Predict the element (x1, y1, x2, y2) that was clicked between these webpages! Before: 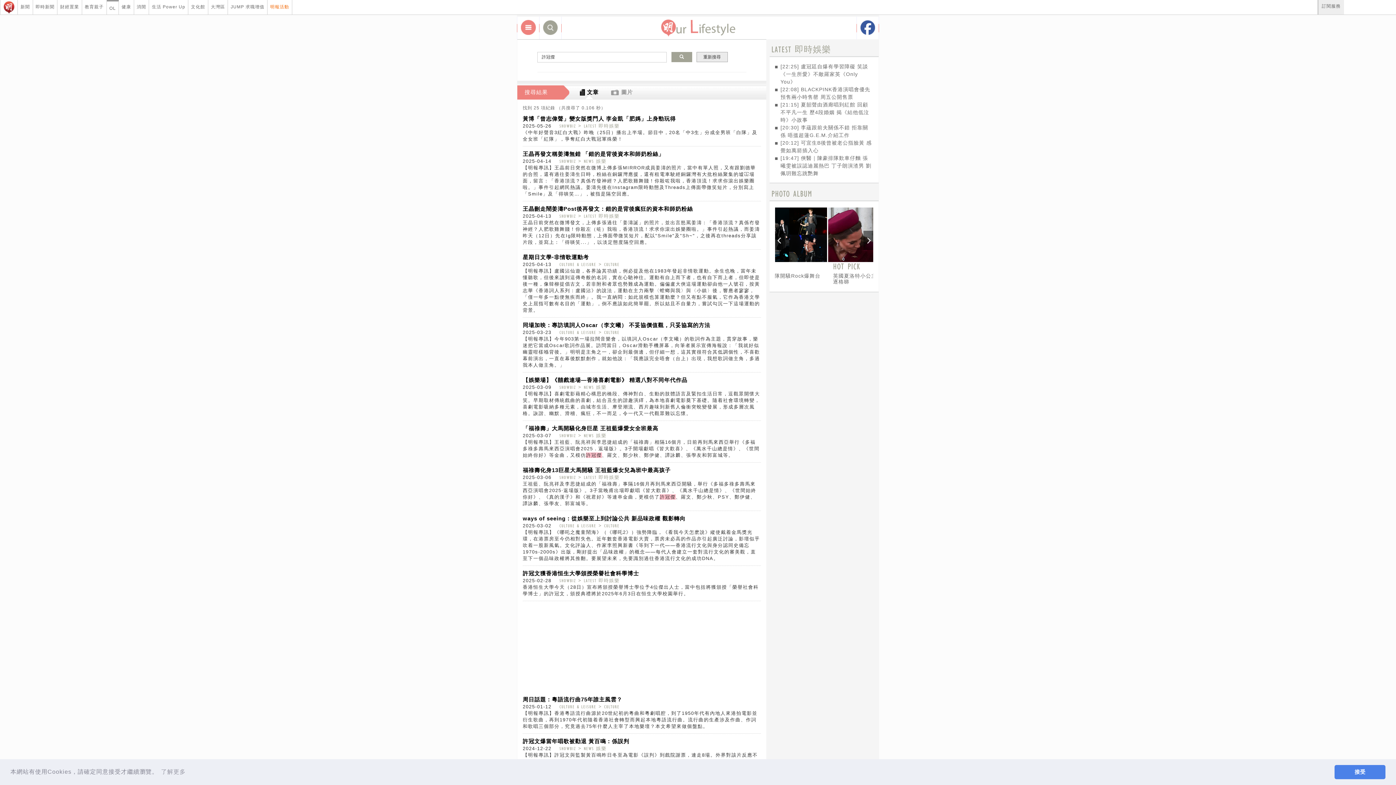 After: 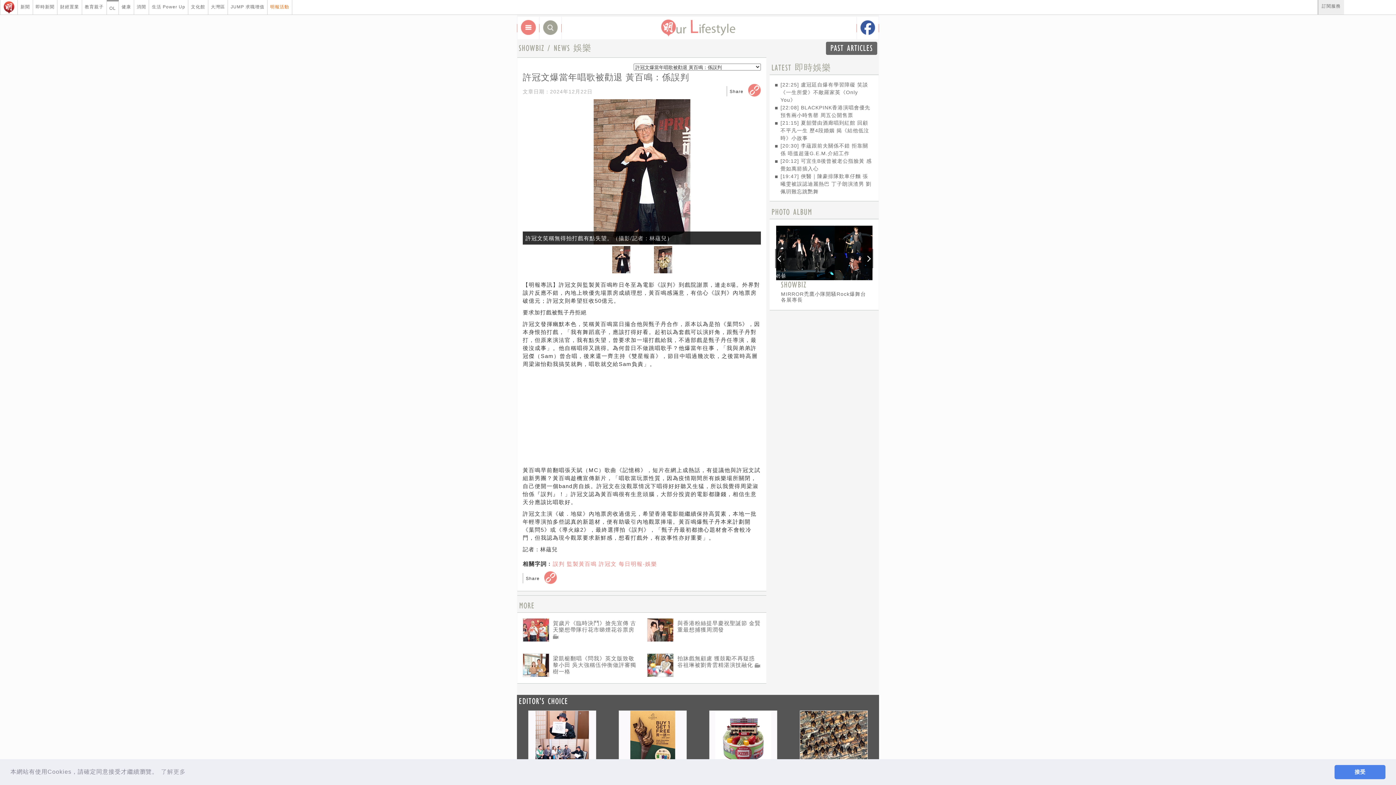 Action: label: 許冠文爆當年唱歌被勸退 黃百鳴：係誤判 bbox: (522, 738, 629, 744)